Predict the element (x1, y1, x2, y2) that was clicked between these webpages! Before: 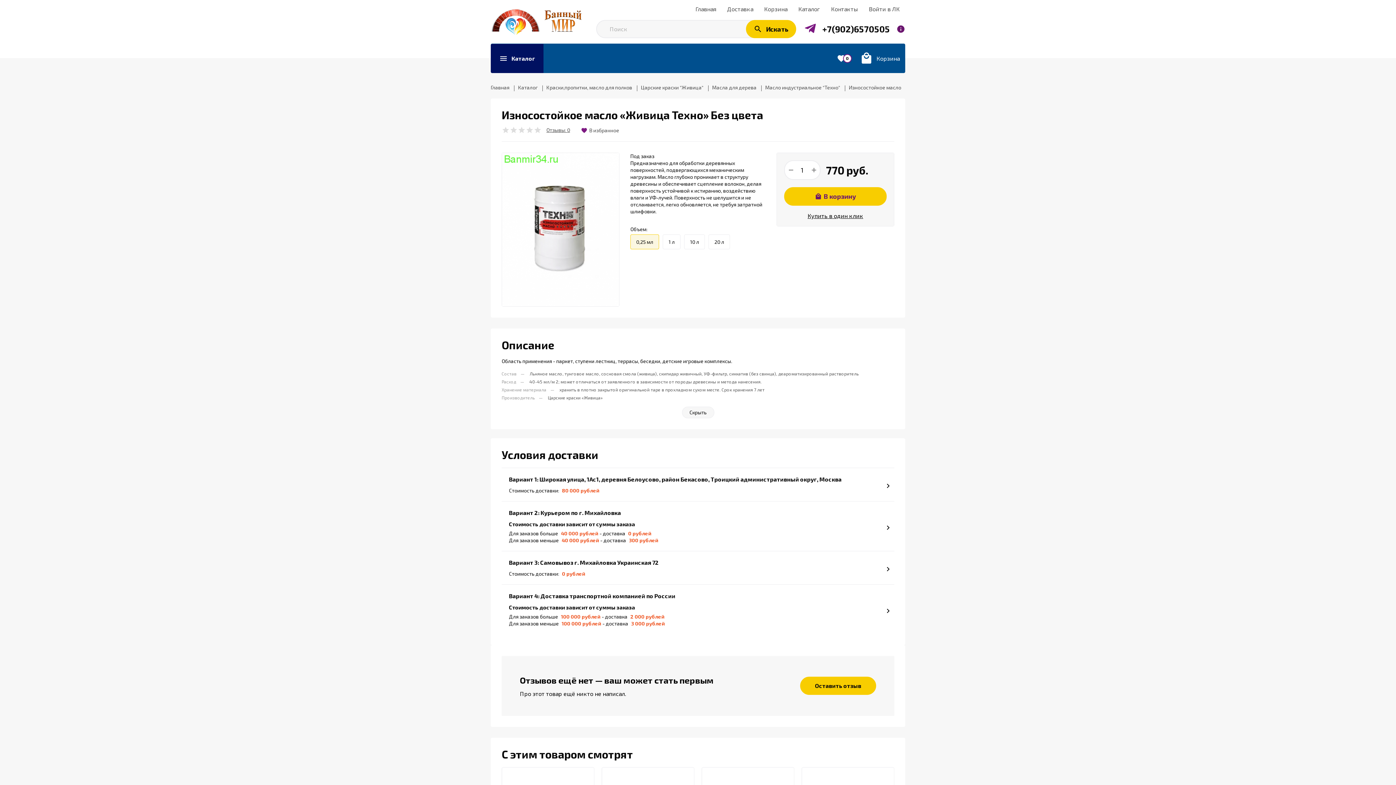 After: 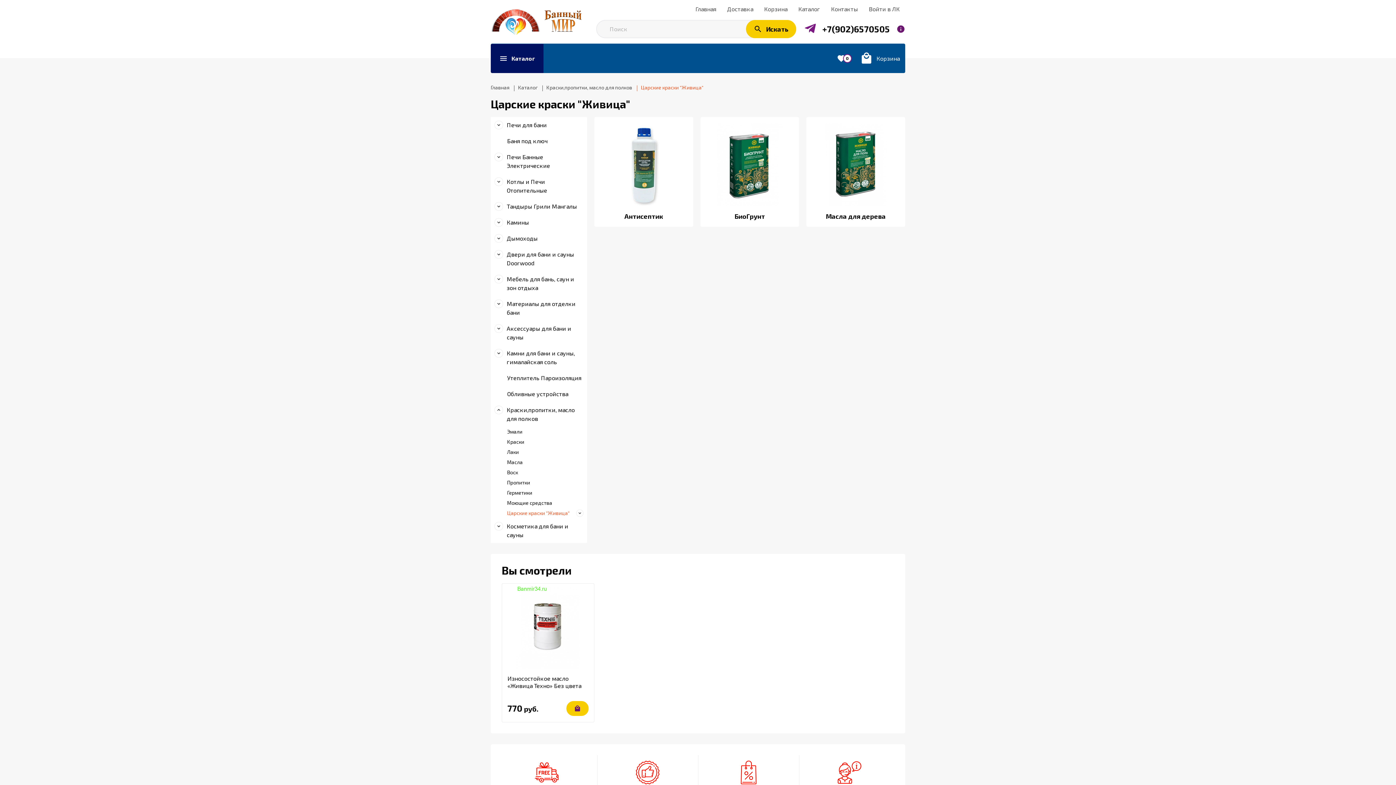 Action: bbox: (637, 84, 707, 91) label: Царские краски "Живица"